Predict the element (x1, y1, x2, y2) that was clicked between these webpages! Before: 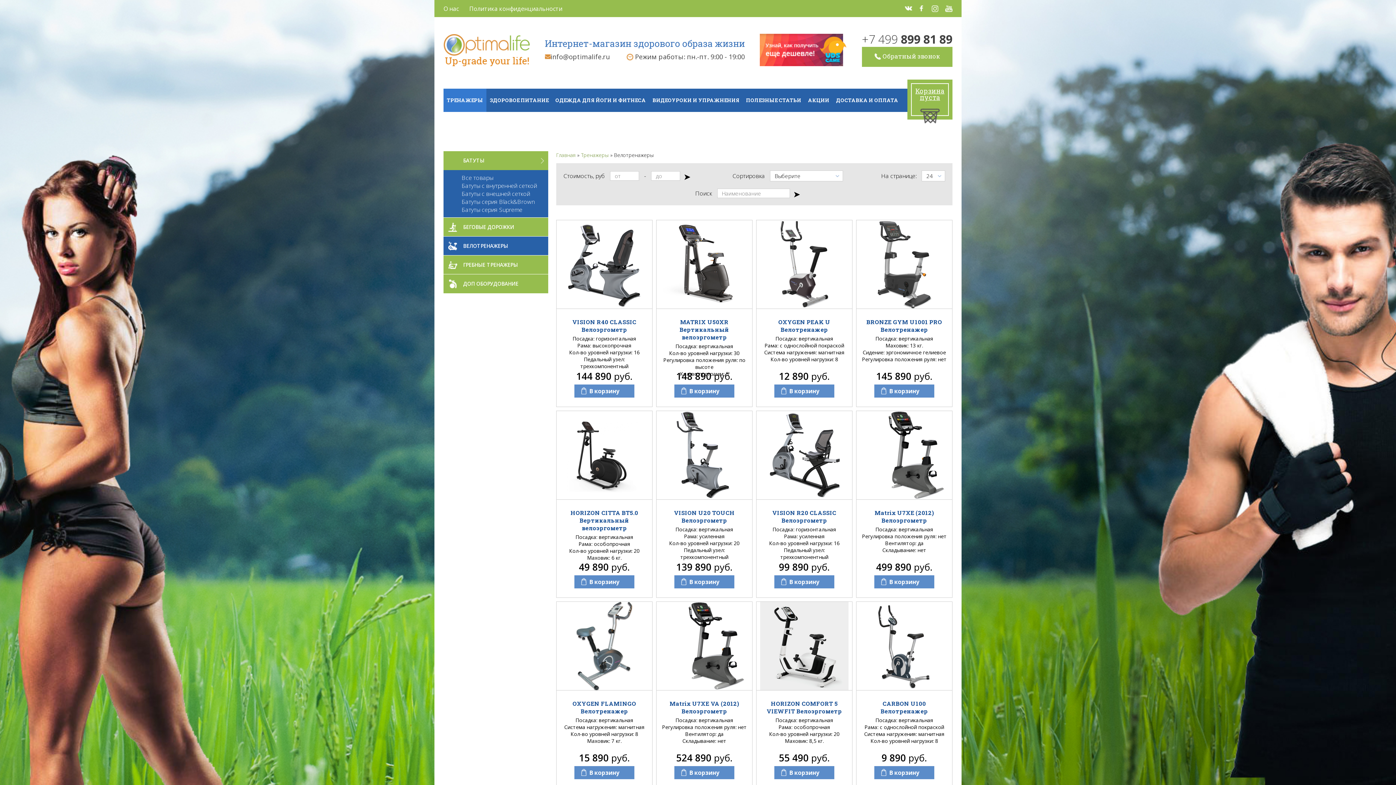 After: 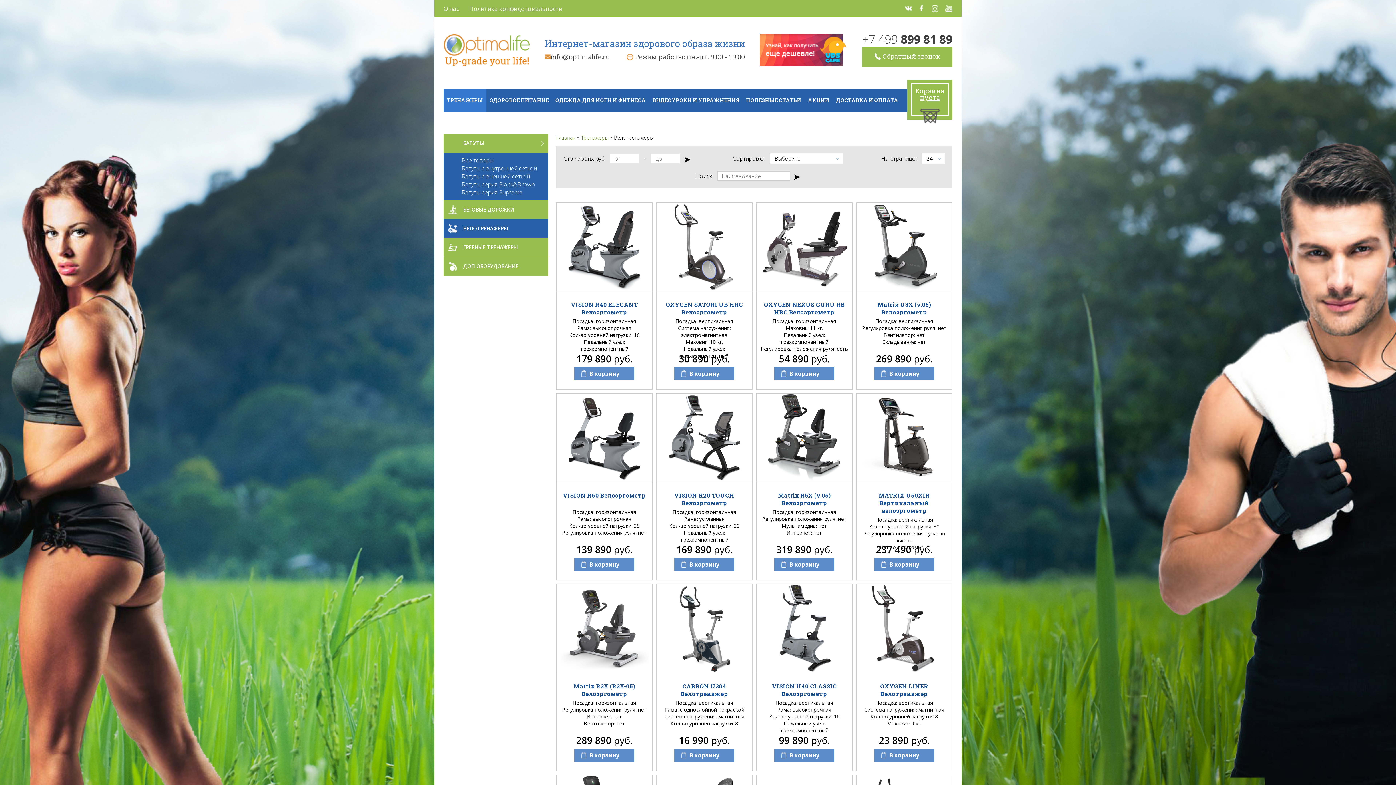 Action: bbox: (443, 236, 548, 255) label:  ВЕЛОТРЕНАЖЕРЫ